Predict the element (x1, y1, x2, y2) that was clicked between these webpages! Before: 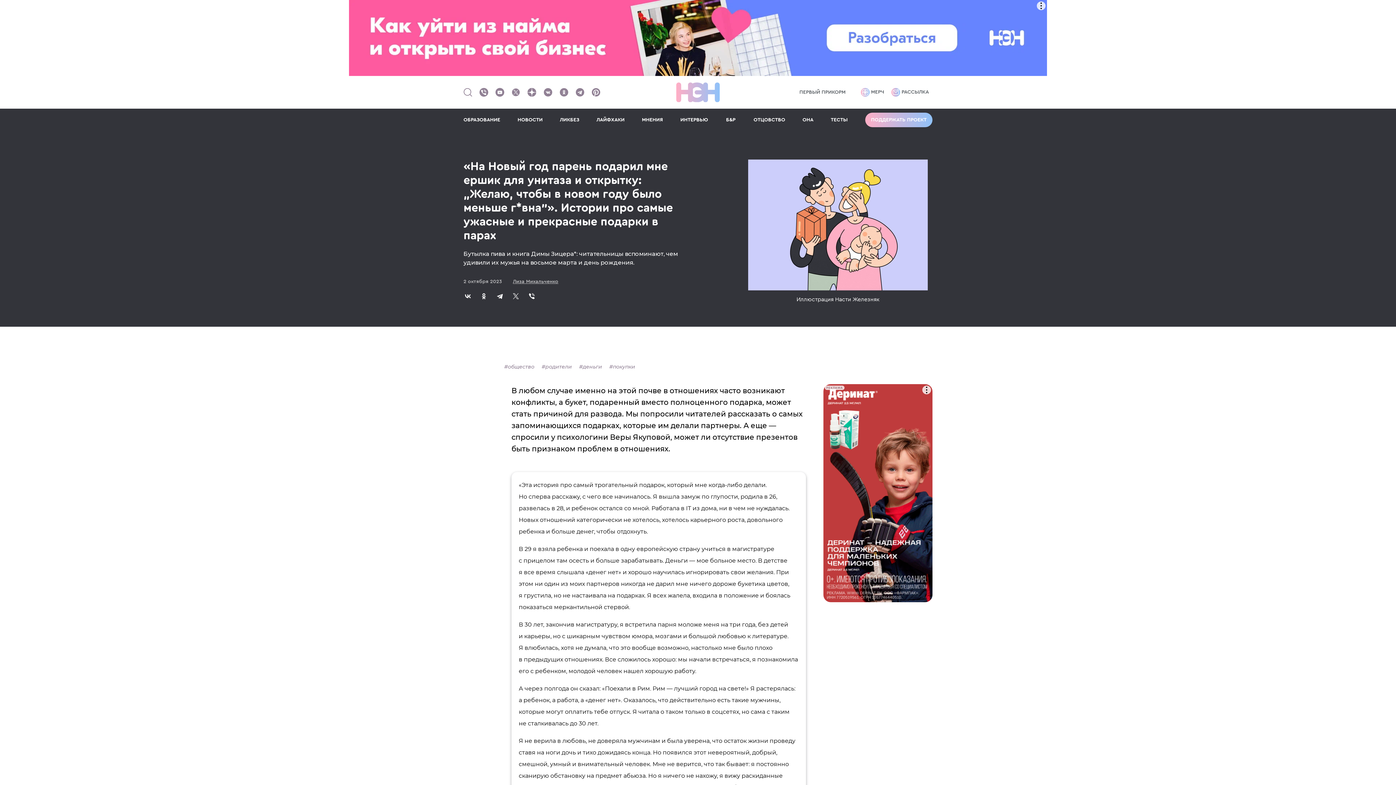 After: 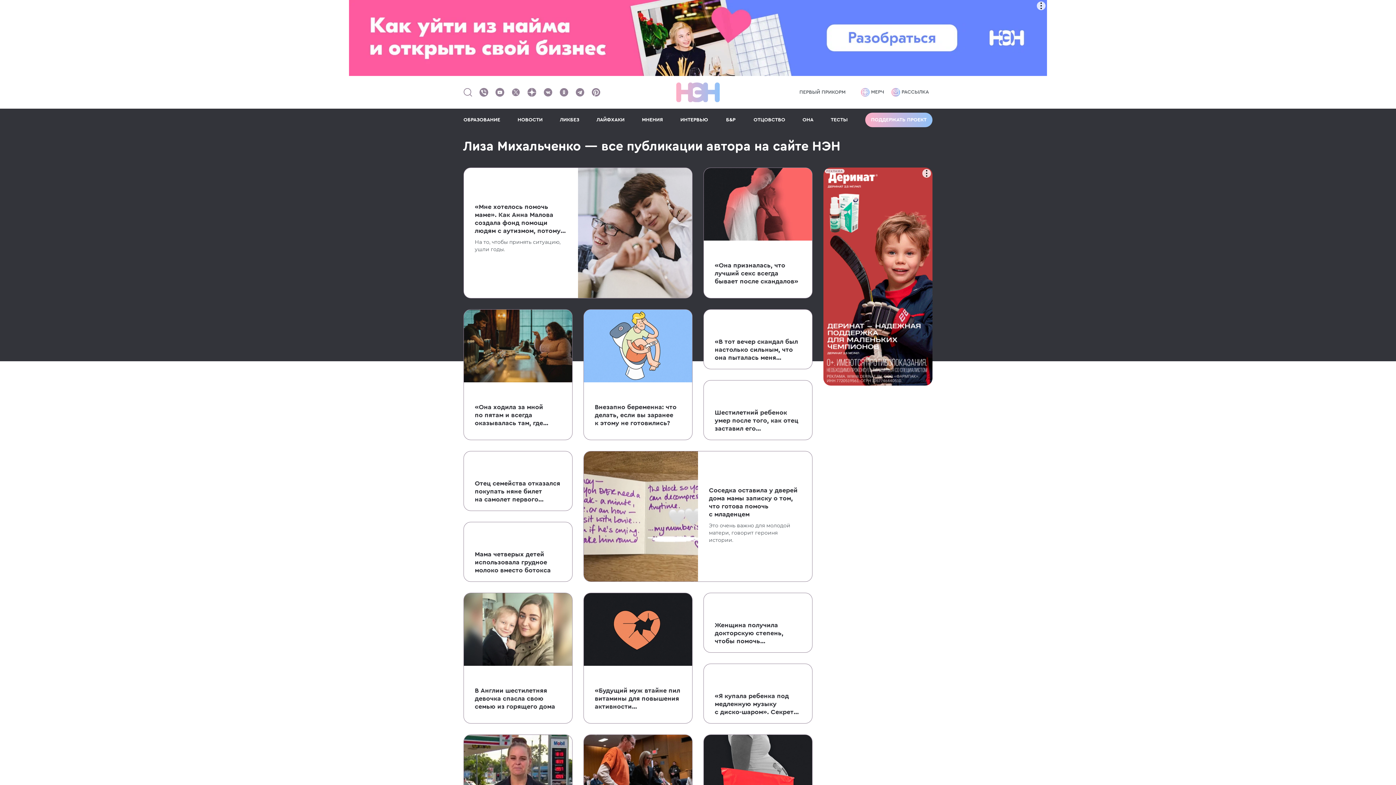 Action: bbox: (513, 279, 558, 284) label: Лиза Михальченко